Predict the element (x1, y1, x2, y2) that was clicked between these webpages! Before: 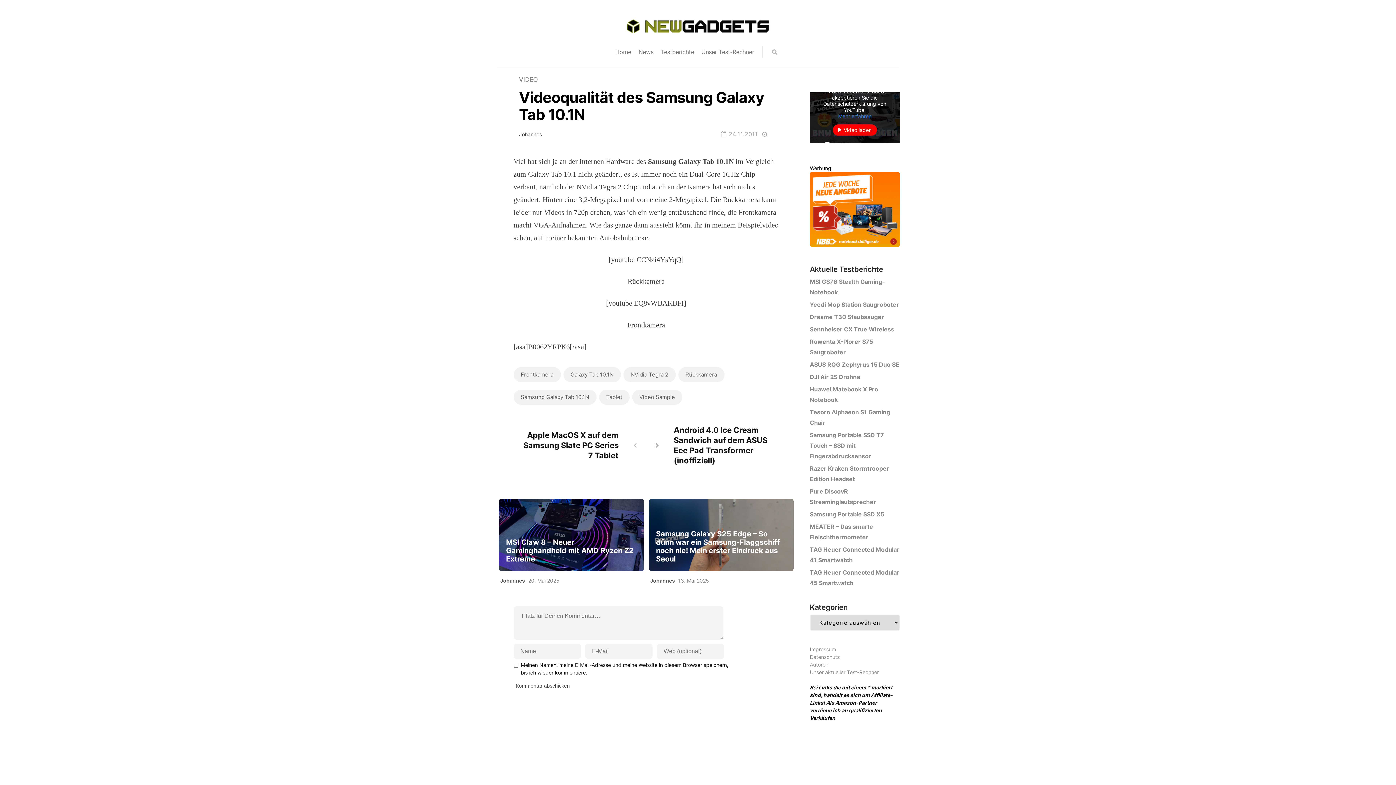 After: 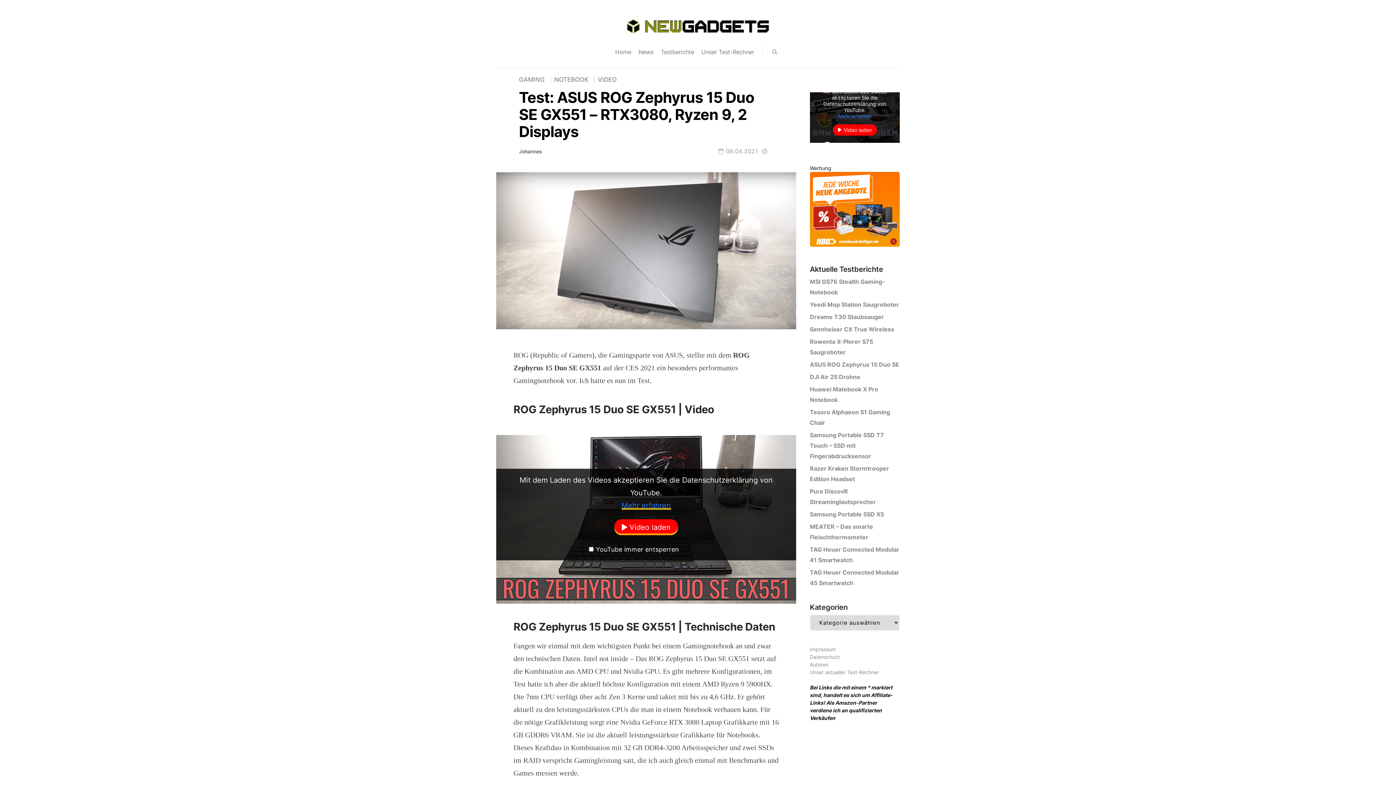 Action: bbox: (810, 361, 899, 368) label: ASUS ROG Zephyrus 15 Duo SE